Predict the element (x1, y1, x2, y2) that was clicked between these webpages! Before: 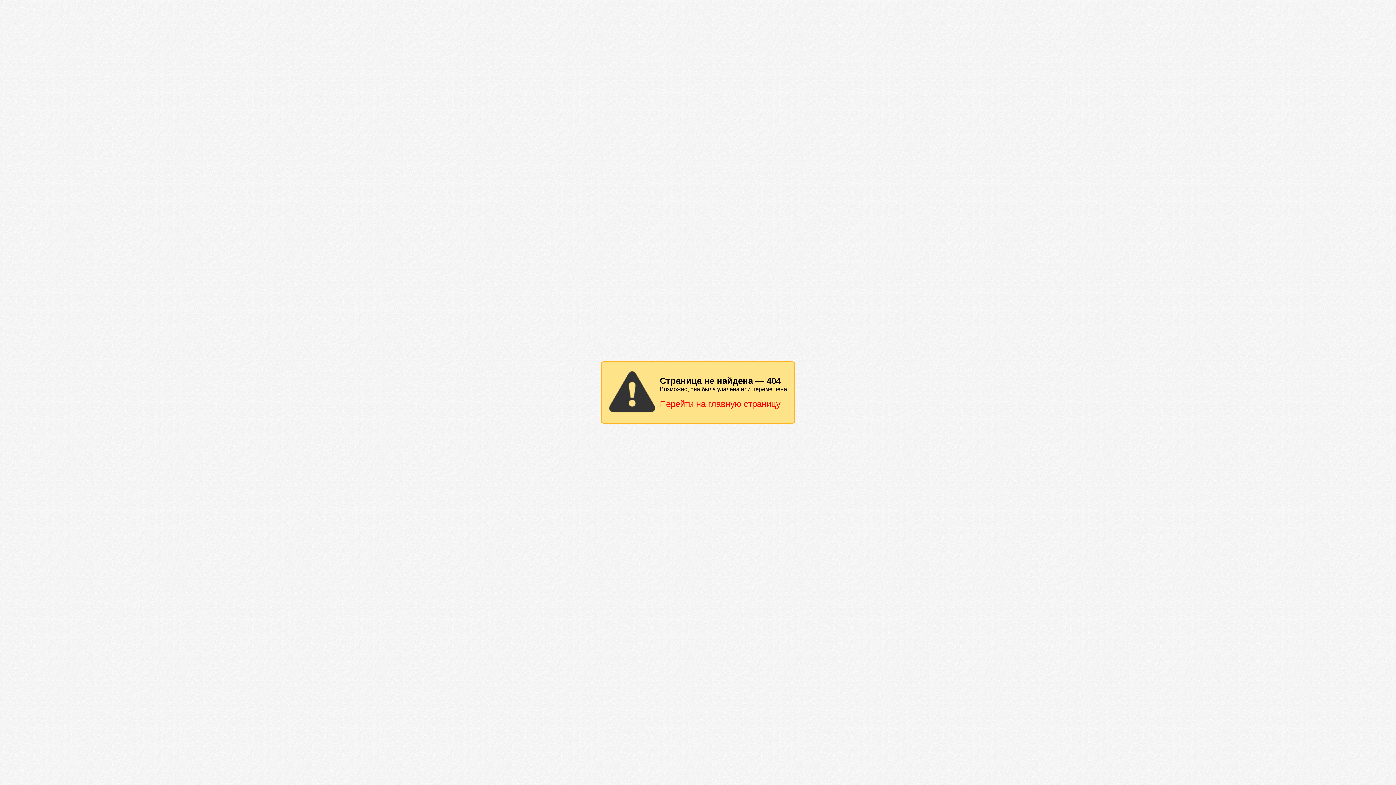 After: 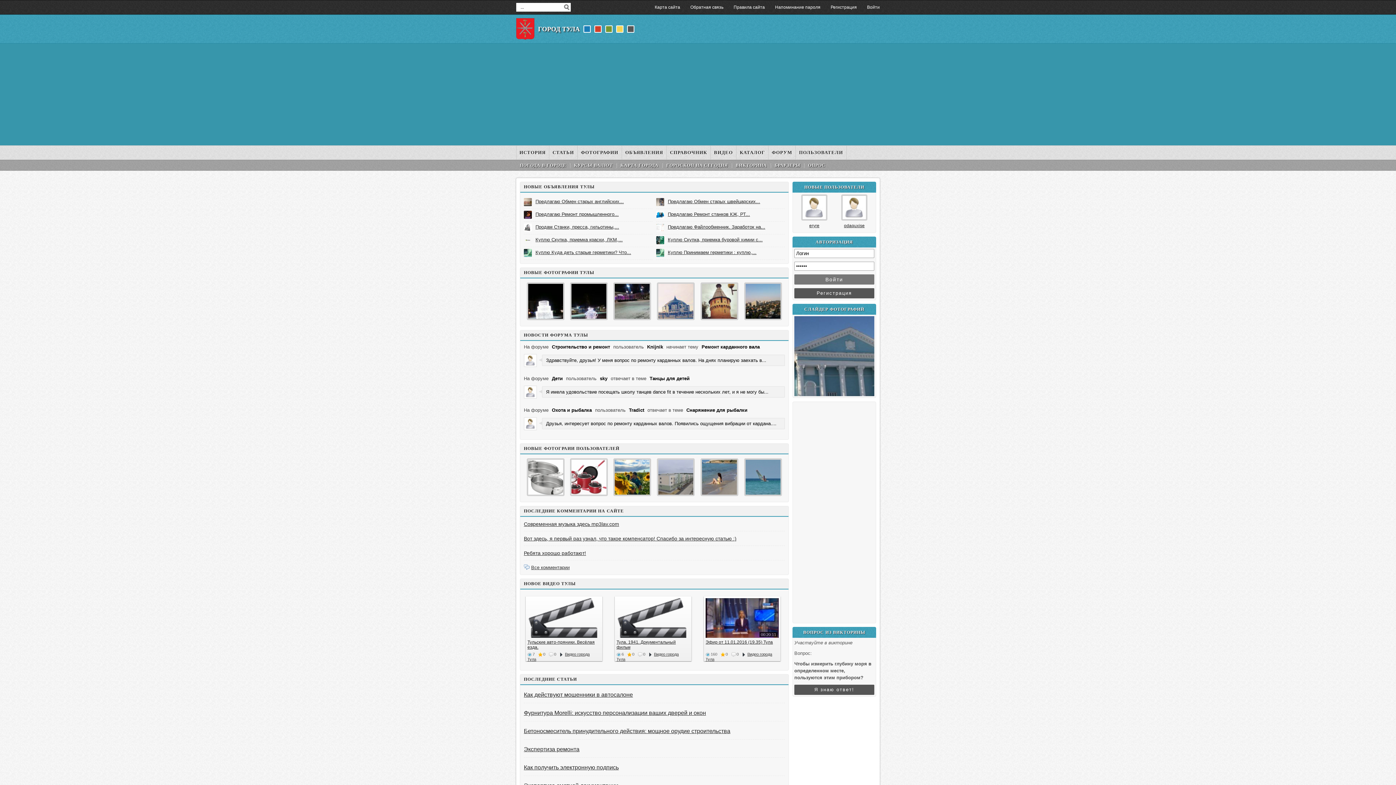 Action: label: Перейти на главную страницу bbox: (660, 399, 780, 409)